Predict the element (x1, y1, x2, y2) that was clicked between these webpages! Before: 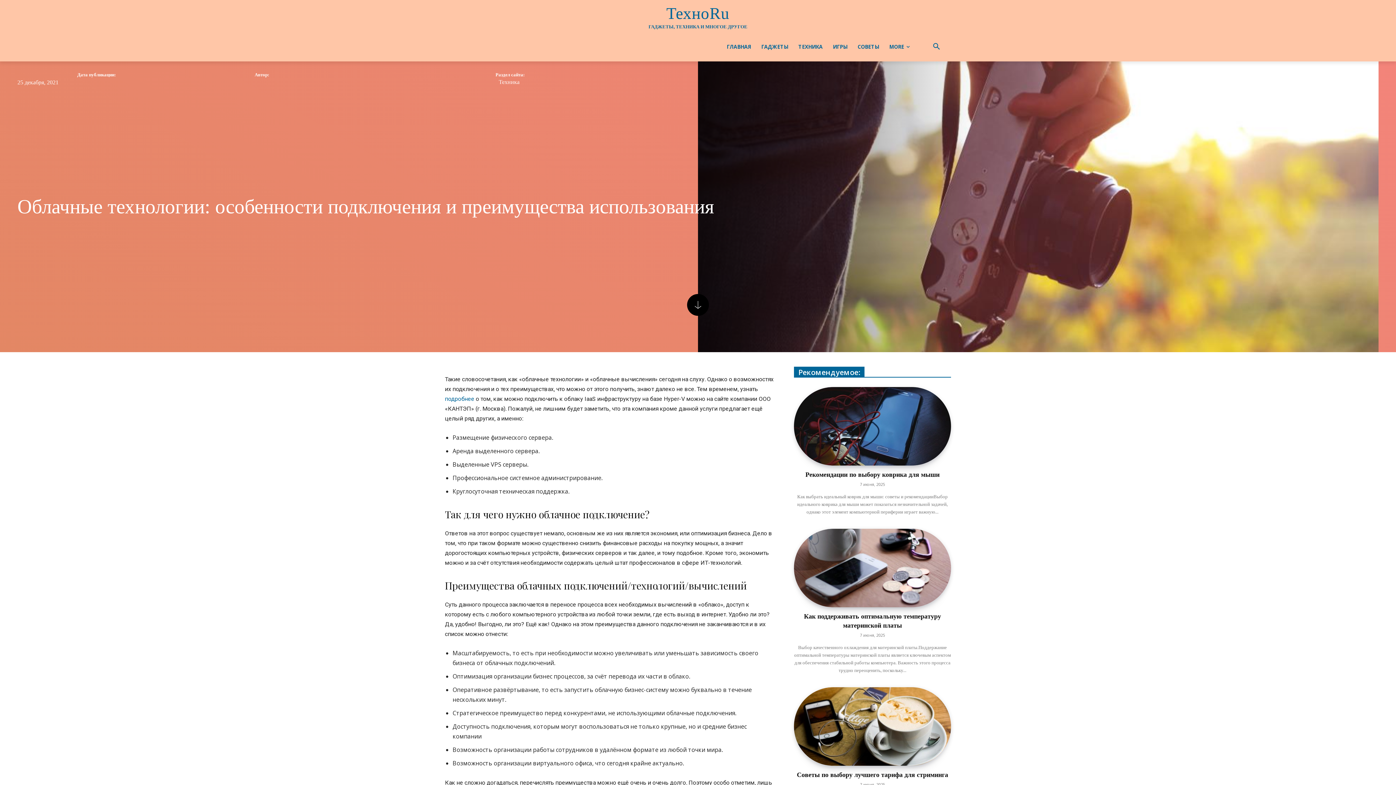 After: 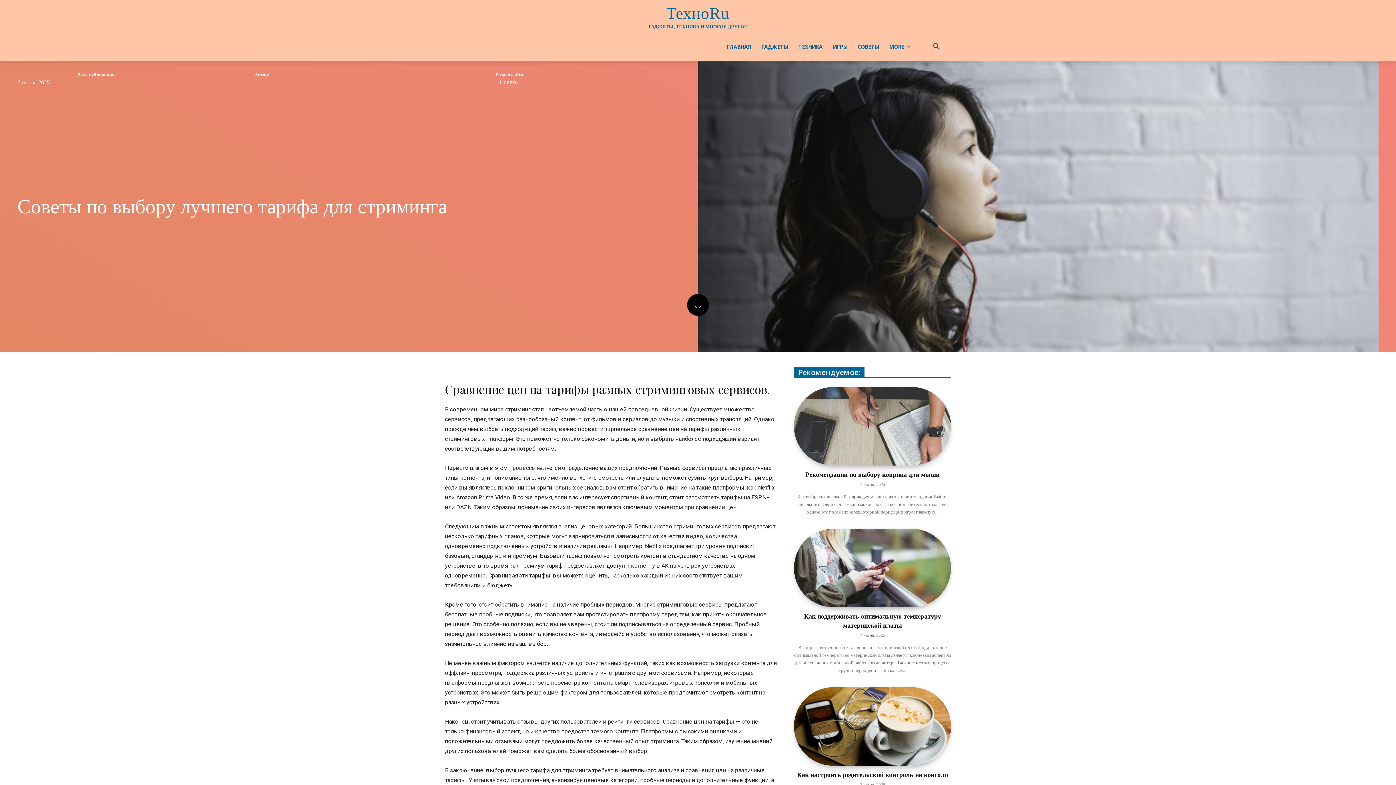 Action: bbox: (794, 687, 951, 766)